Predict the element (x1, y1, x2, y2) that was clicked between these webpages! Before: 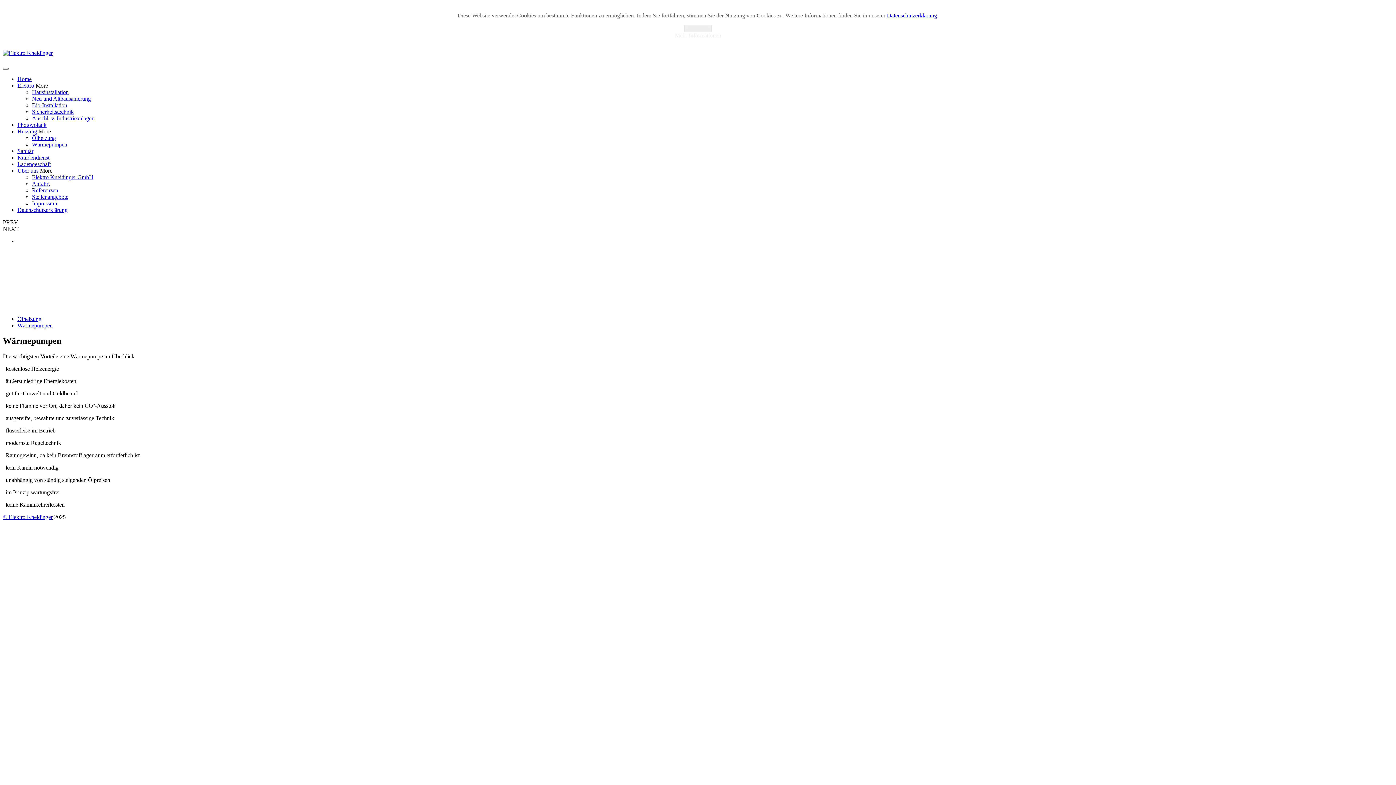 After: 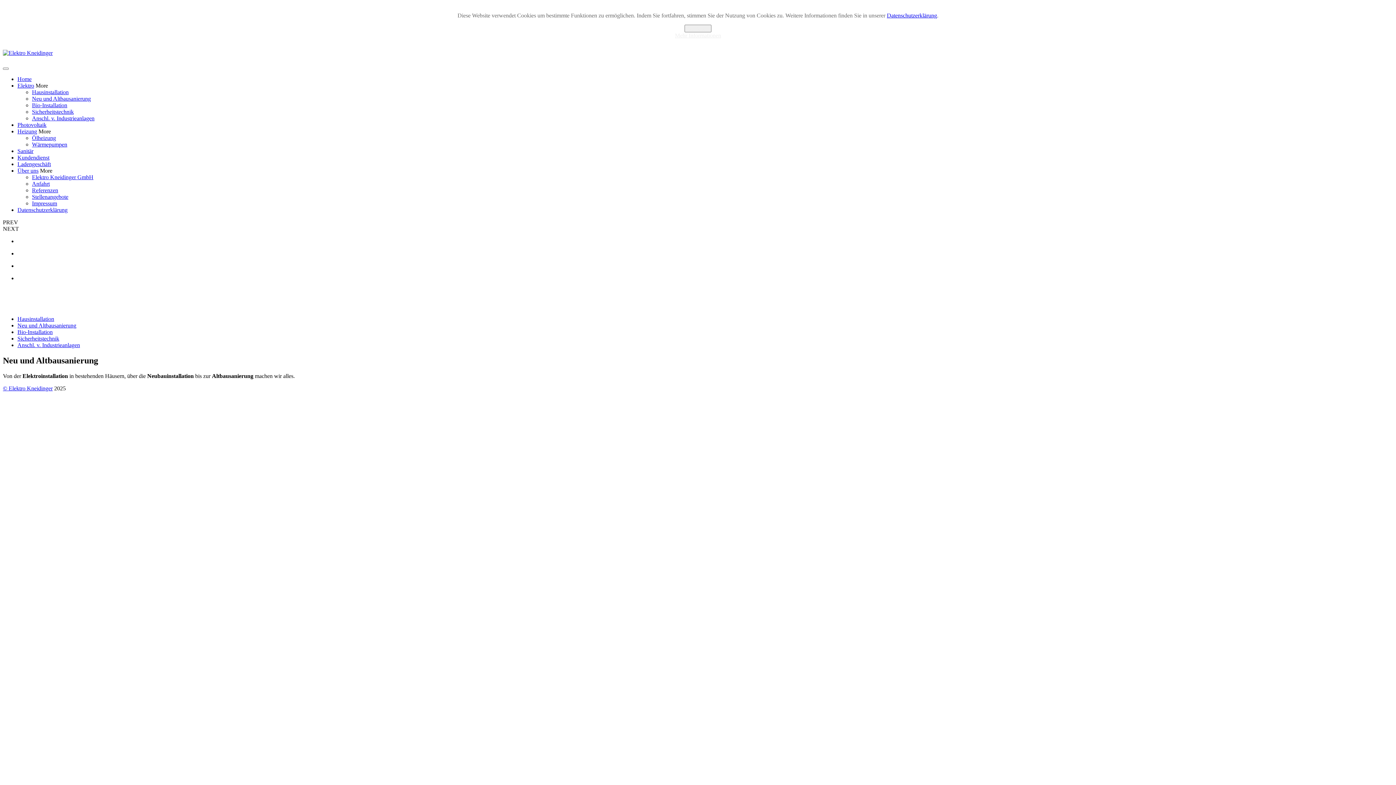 Action: bbox: (32, 95, 90, 101) label: Neu und Altbausanierung